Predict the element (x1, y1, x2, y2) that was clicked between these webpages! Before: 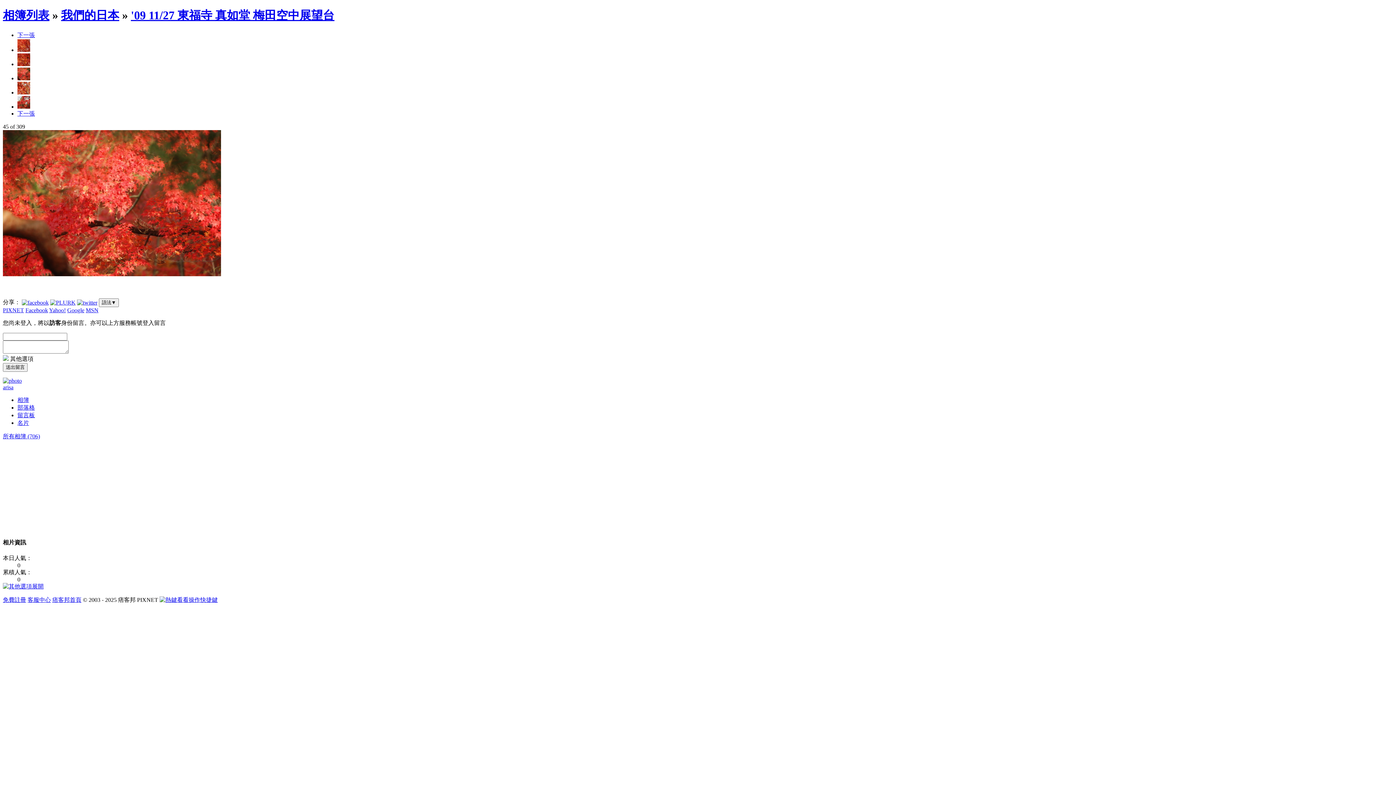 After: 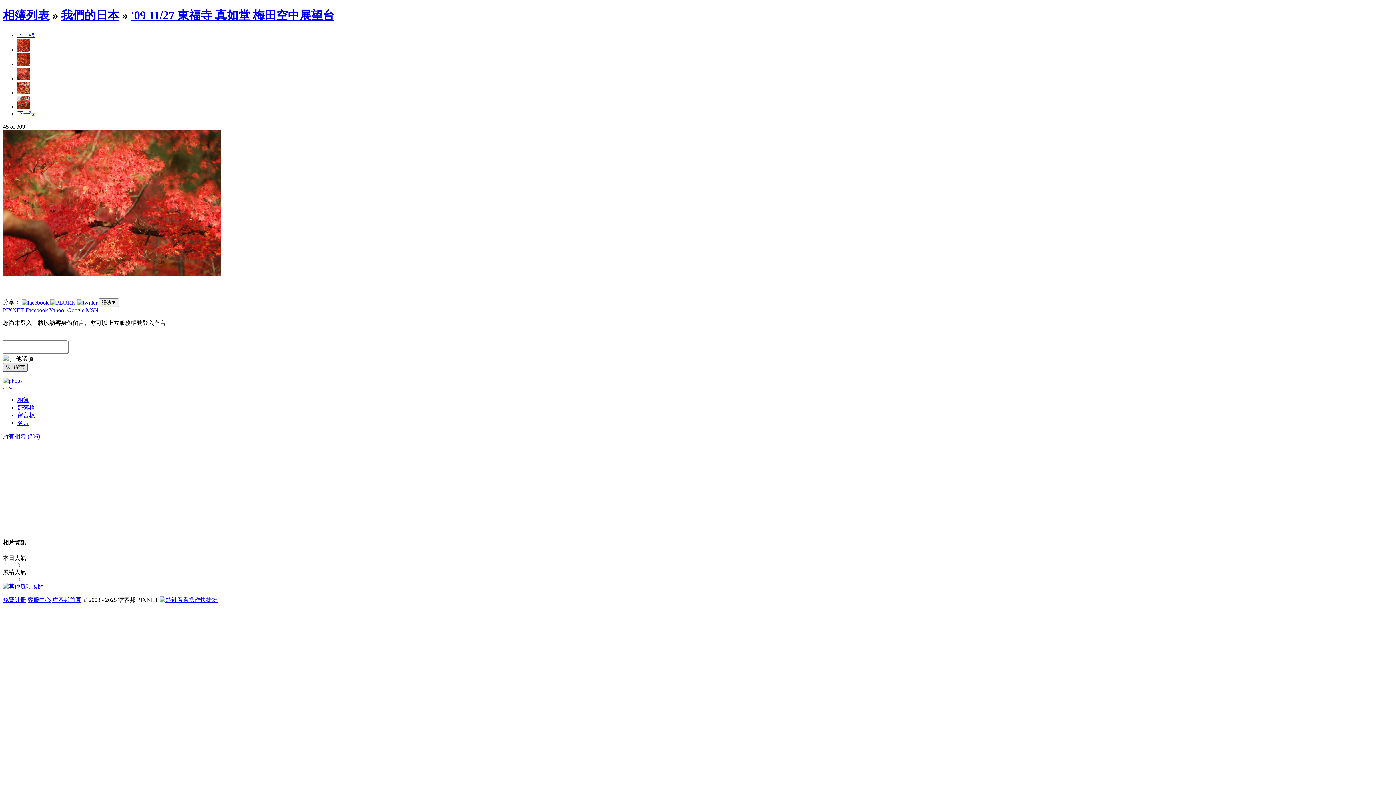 Action: bbox: (2, 363, 27, 372) label: 送出留言